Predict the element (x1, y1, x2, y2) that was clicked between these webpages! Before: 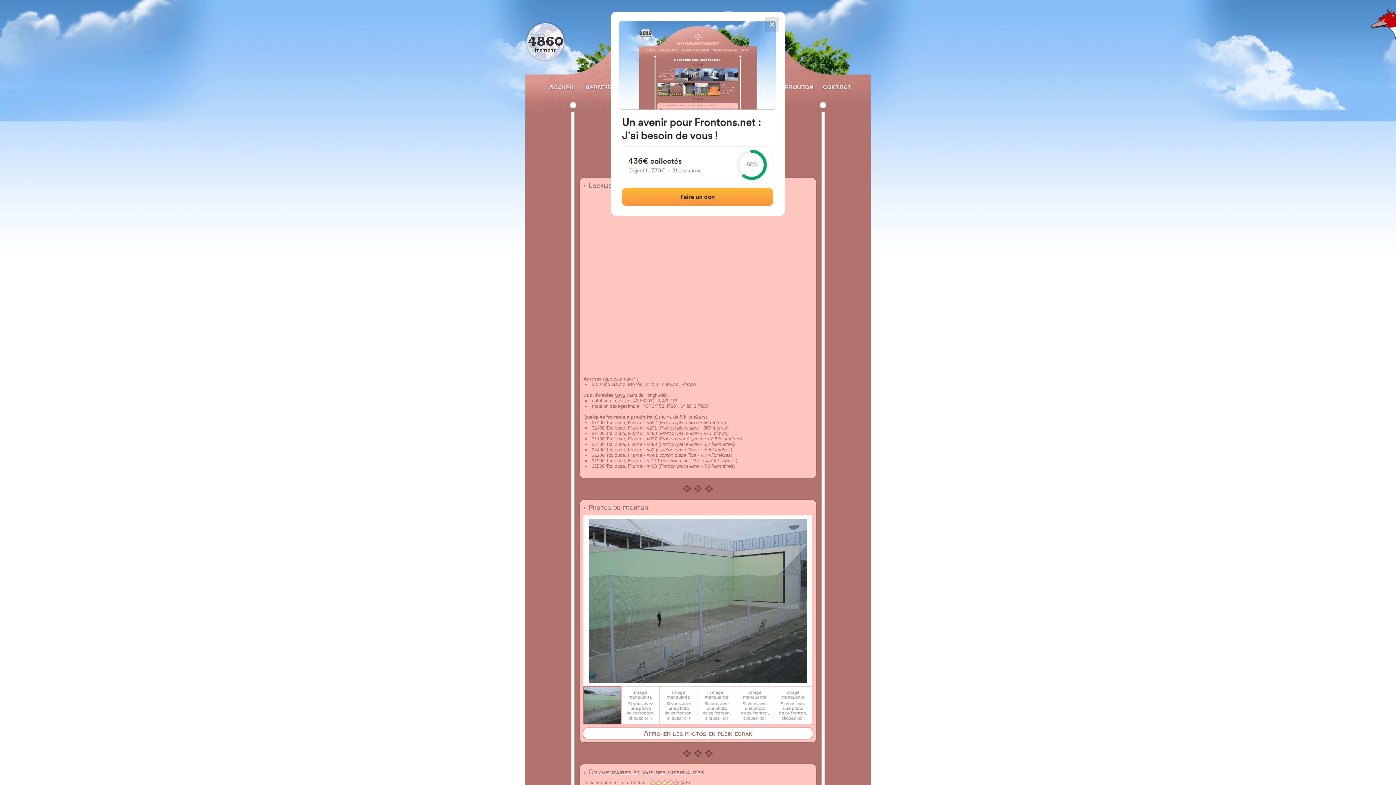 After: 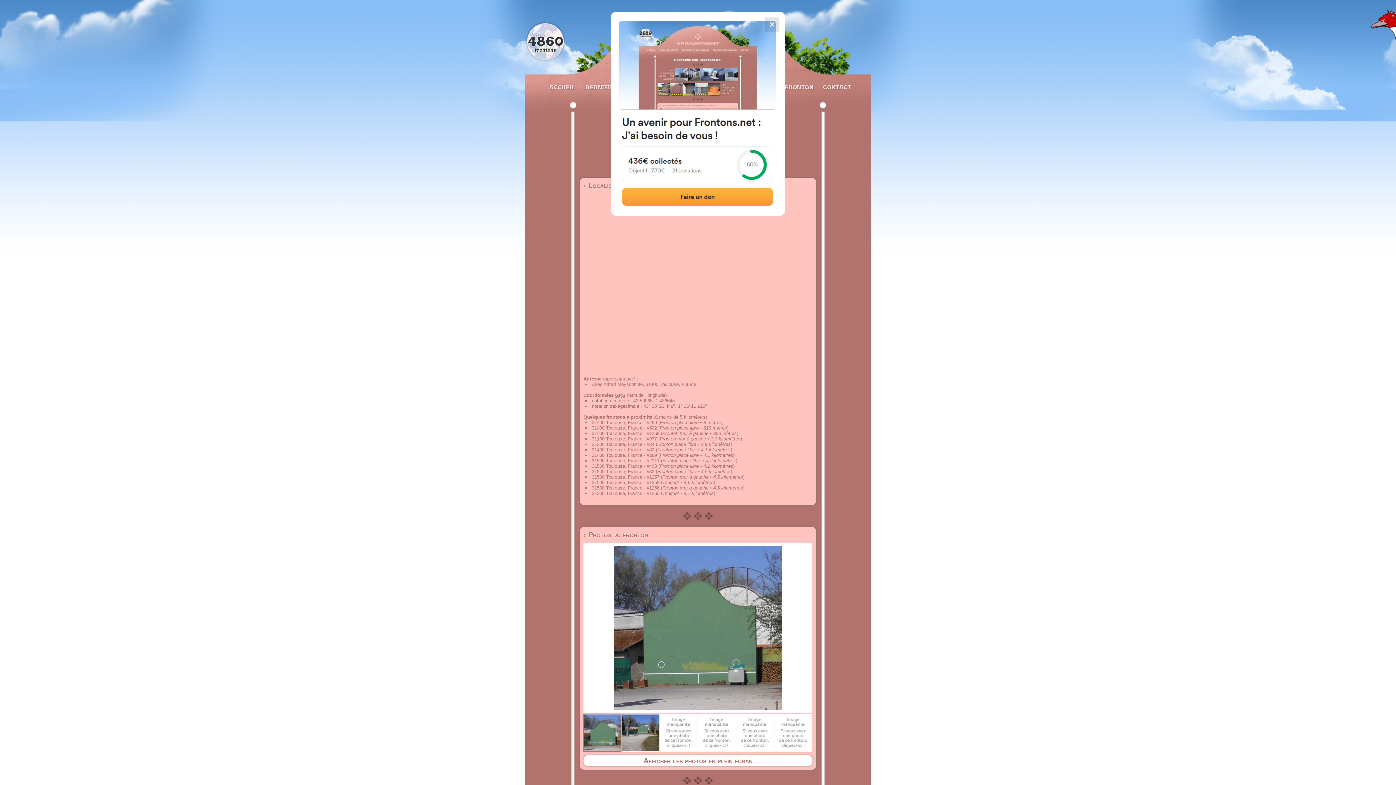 Action: label: 31400 Toulouse, France - #291 bbox: (592, 425, 657, 430)